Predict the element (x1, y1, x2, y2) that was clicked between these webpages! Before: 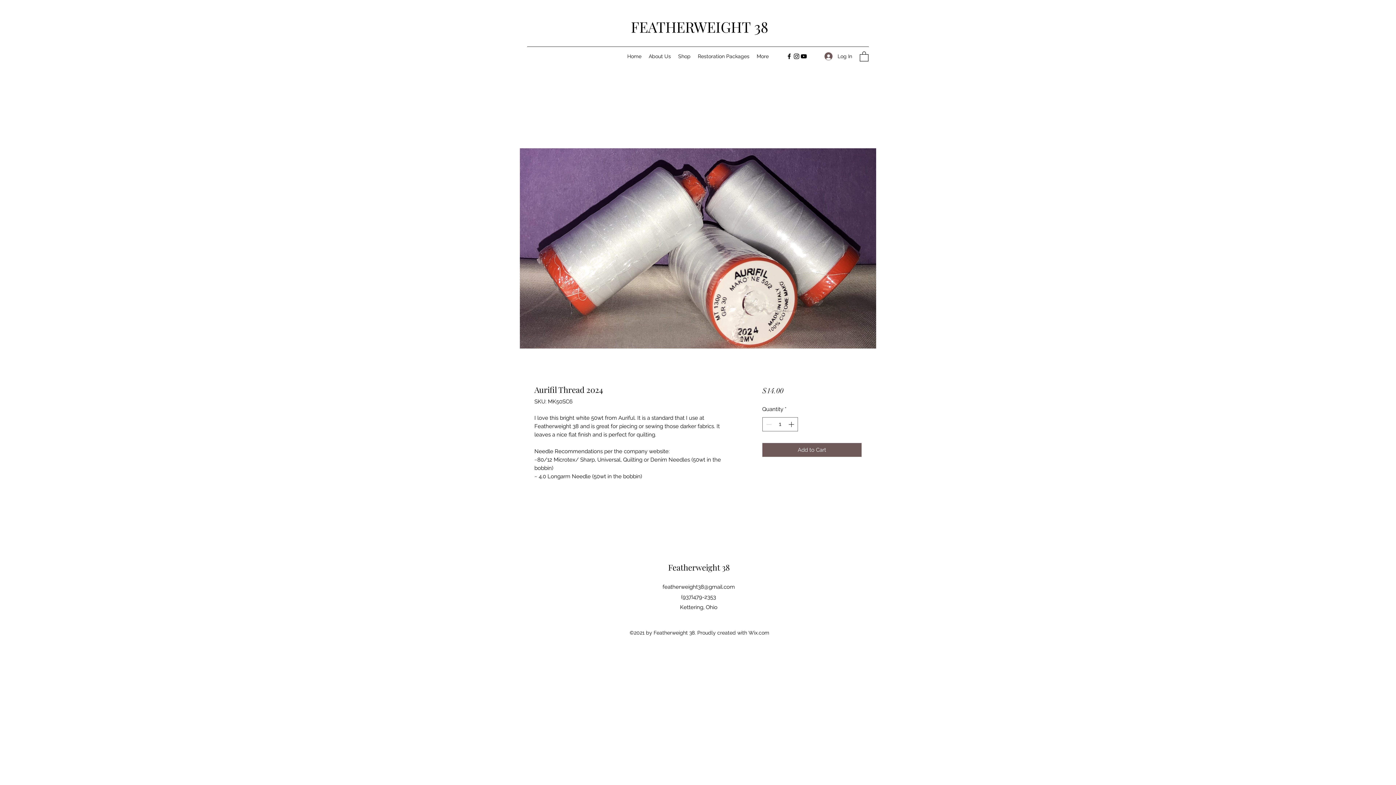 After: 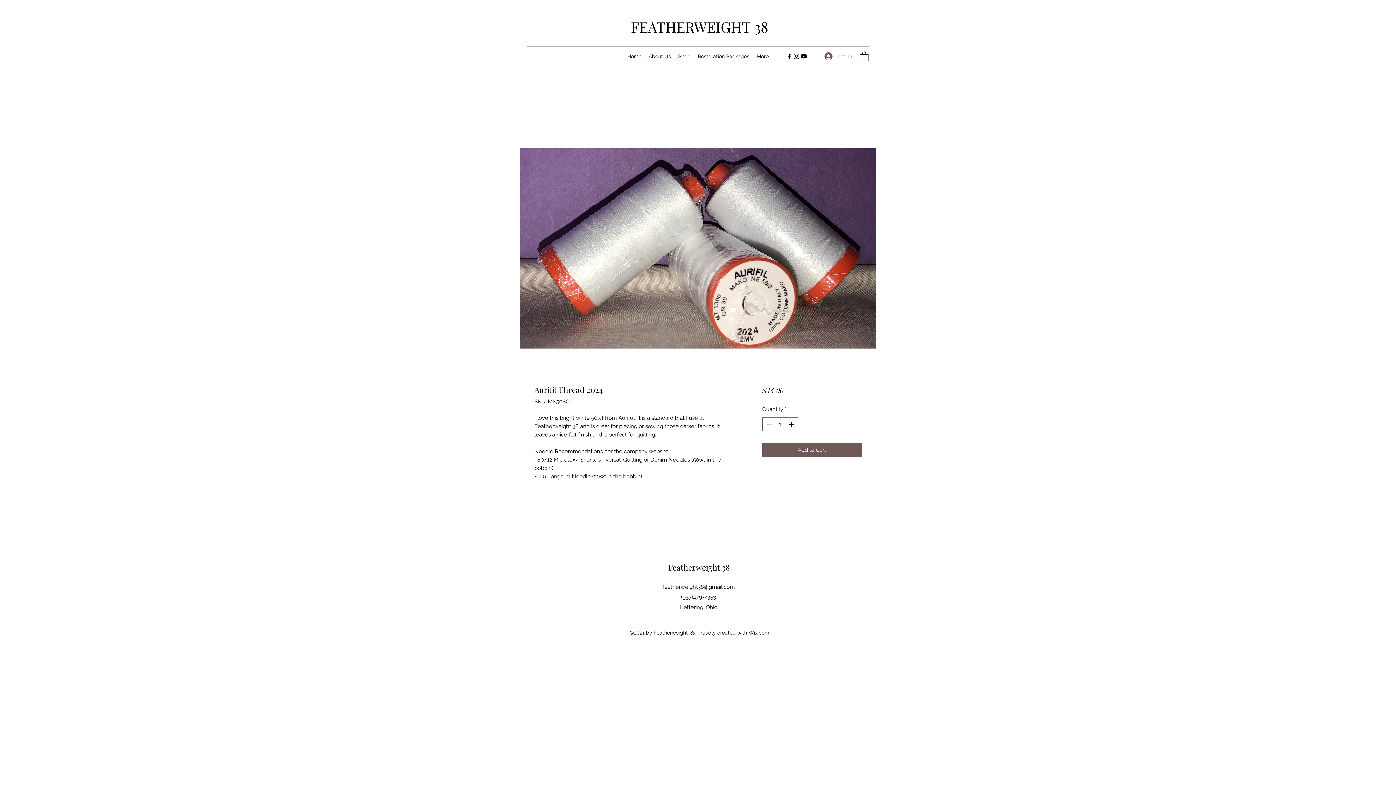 Action: bbox: (819, 49, 857, 63) label: Log In